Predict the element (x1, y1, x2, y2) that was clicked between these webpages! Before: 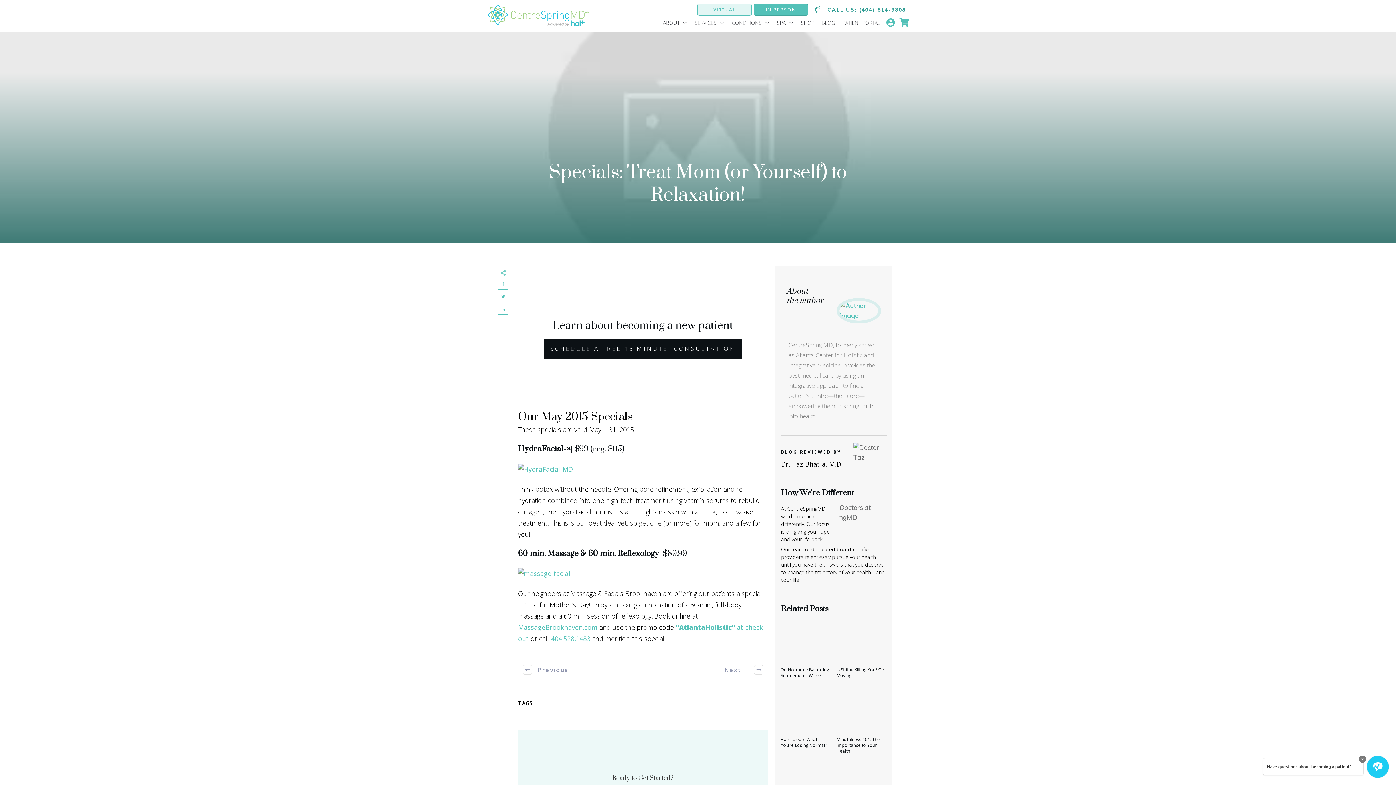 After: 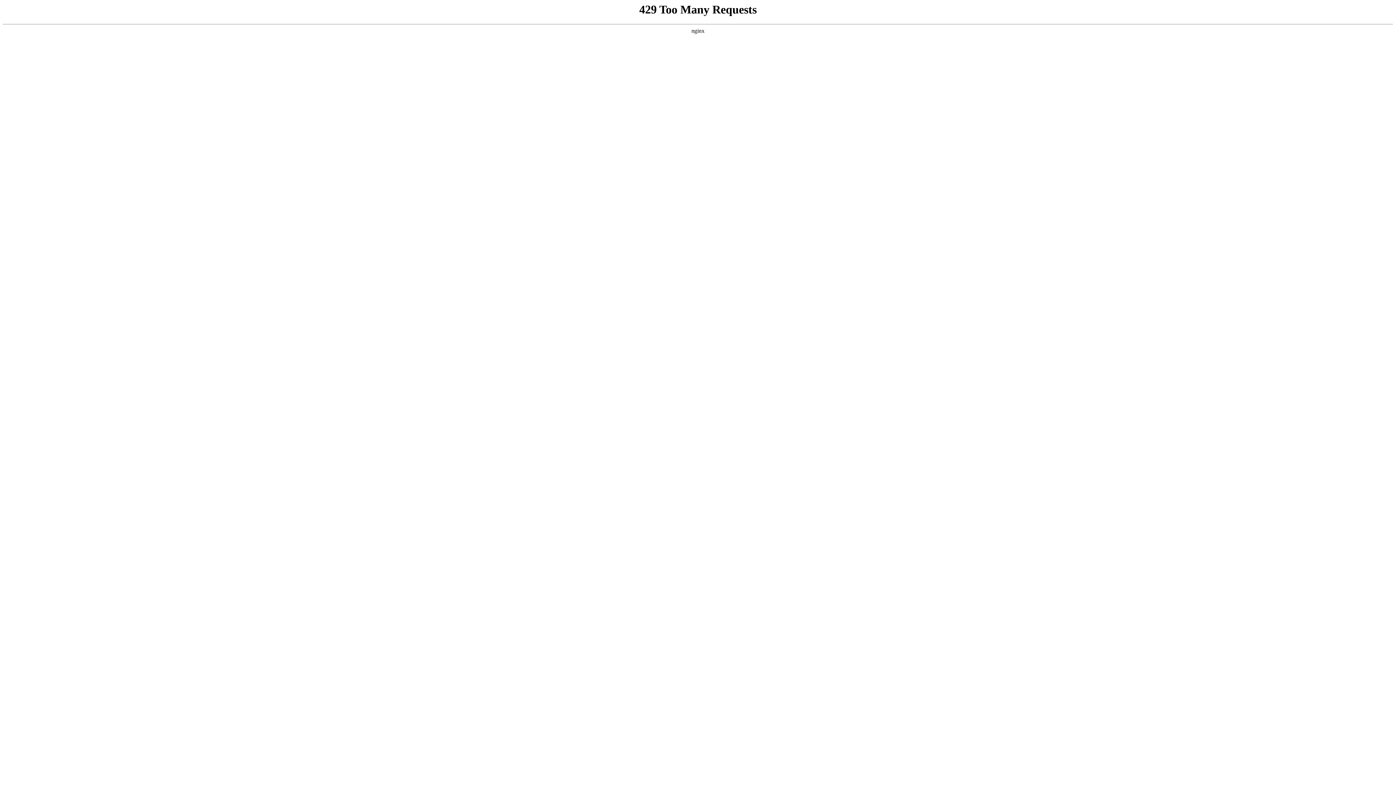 Action: bbox: (663, 17, 687, 28) label: ABOUT